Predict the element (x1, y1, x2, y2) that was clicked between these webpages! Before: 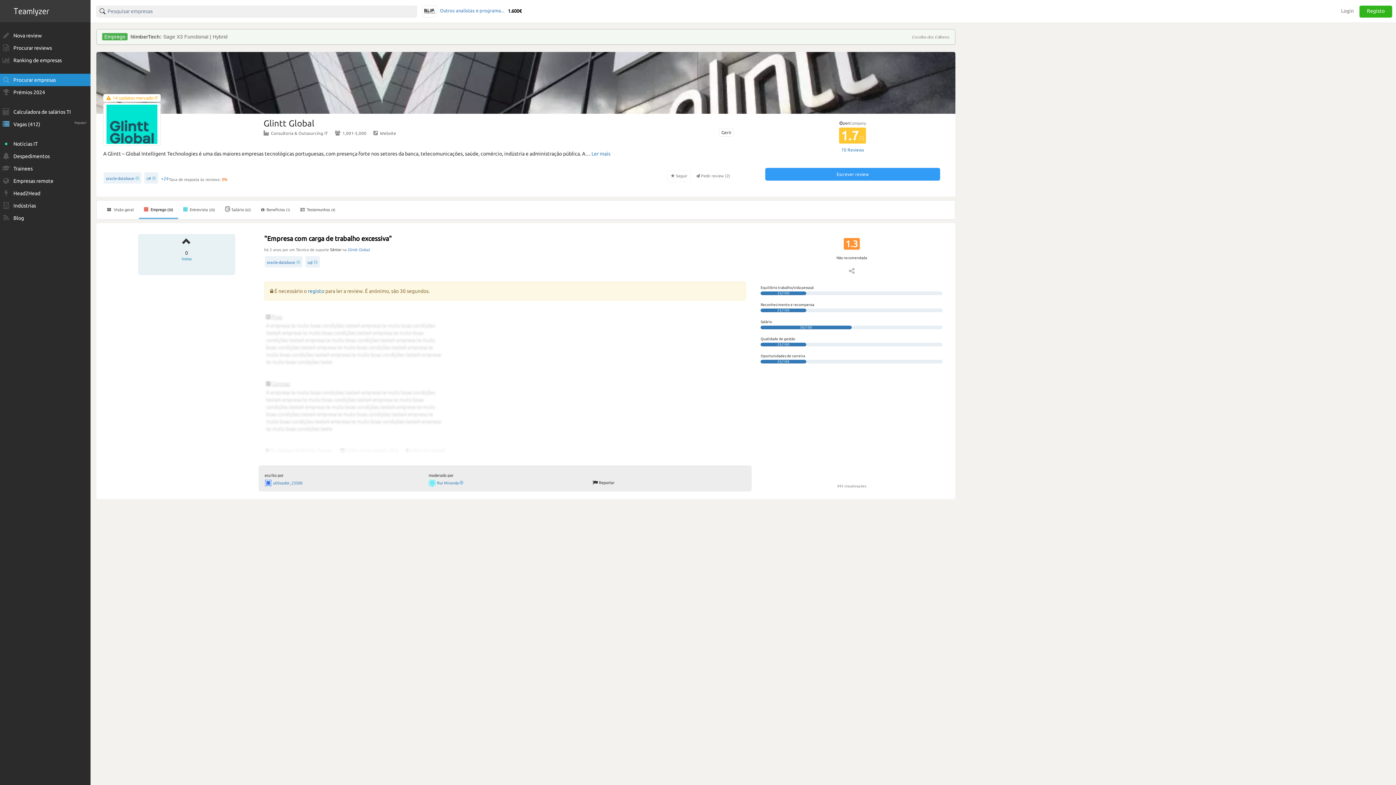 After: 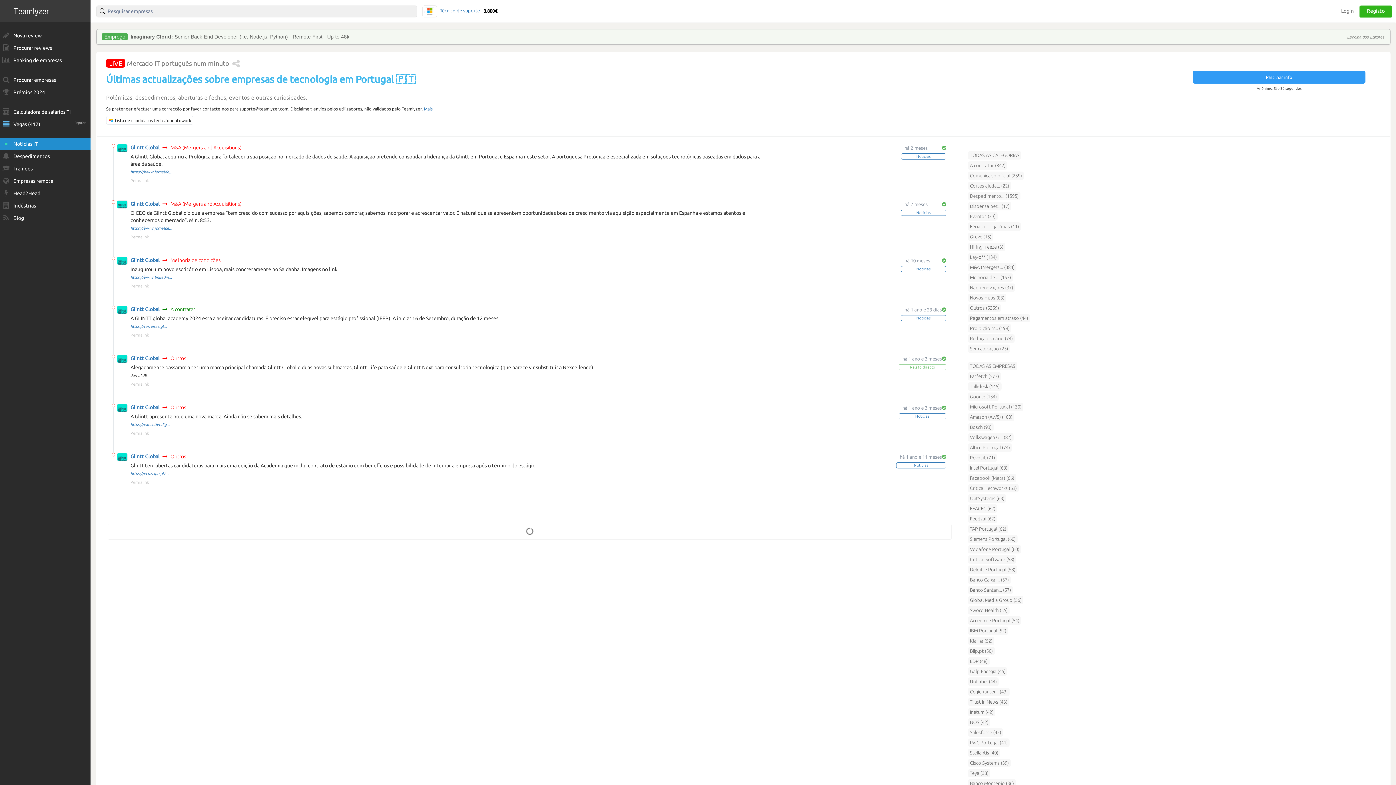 Action: bbox: (104, 94, 160, 101) label:  14 updates mercado IT